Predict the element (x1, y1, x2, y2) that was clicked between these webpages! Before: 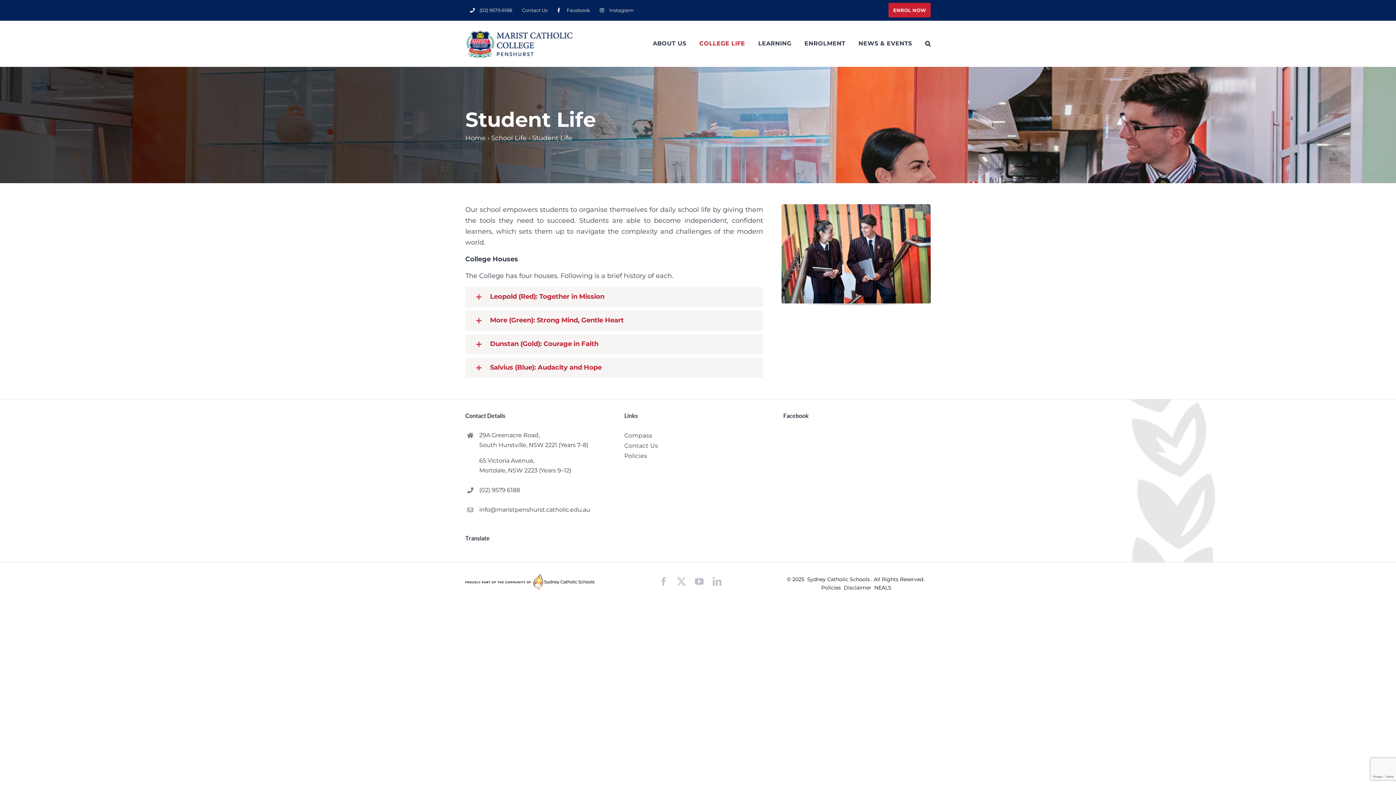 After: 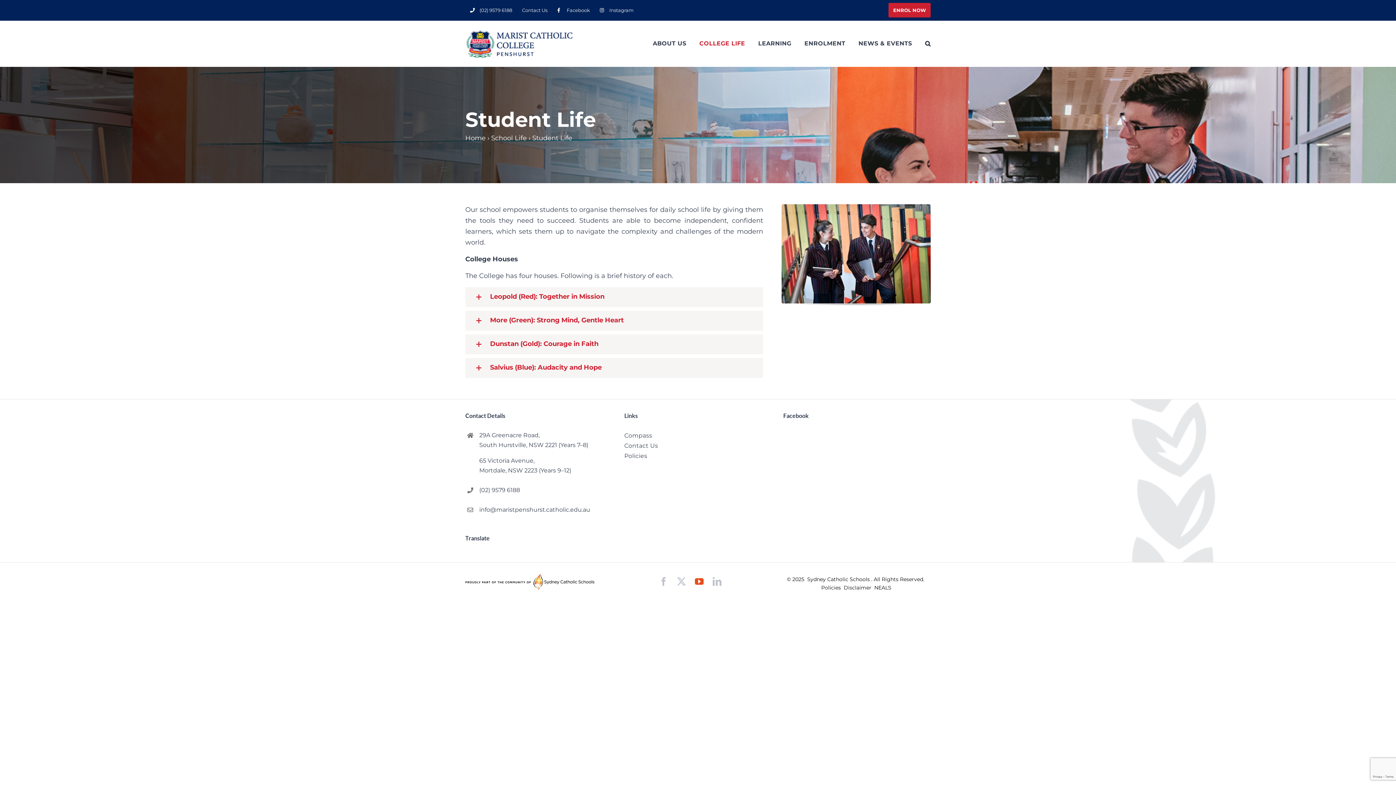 Action: bbox: (695, 577, 703, 586)